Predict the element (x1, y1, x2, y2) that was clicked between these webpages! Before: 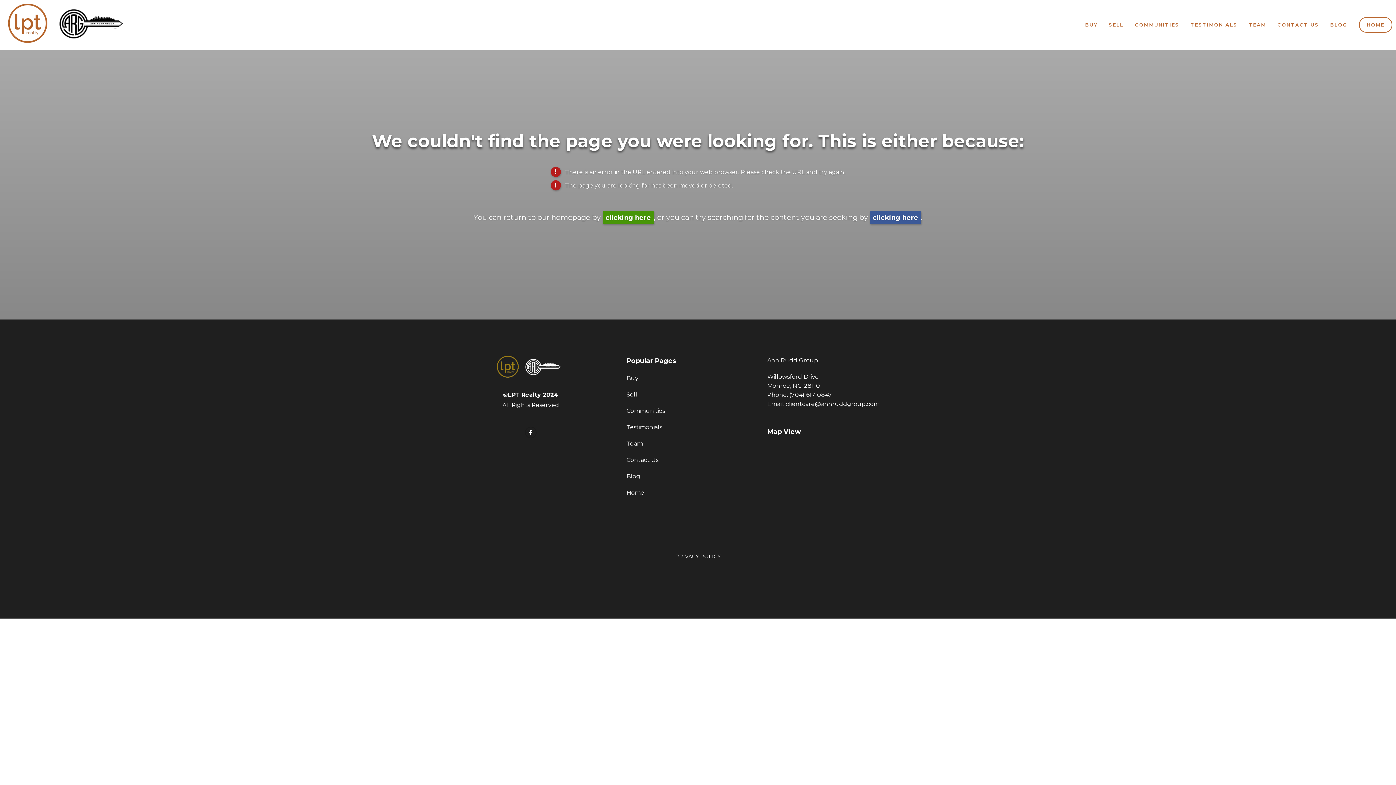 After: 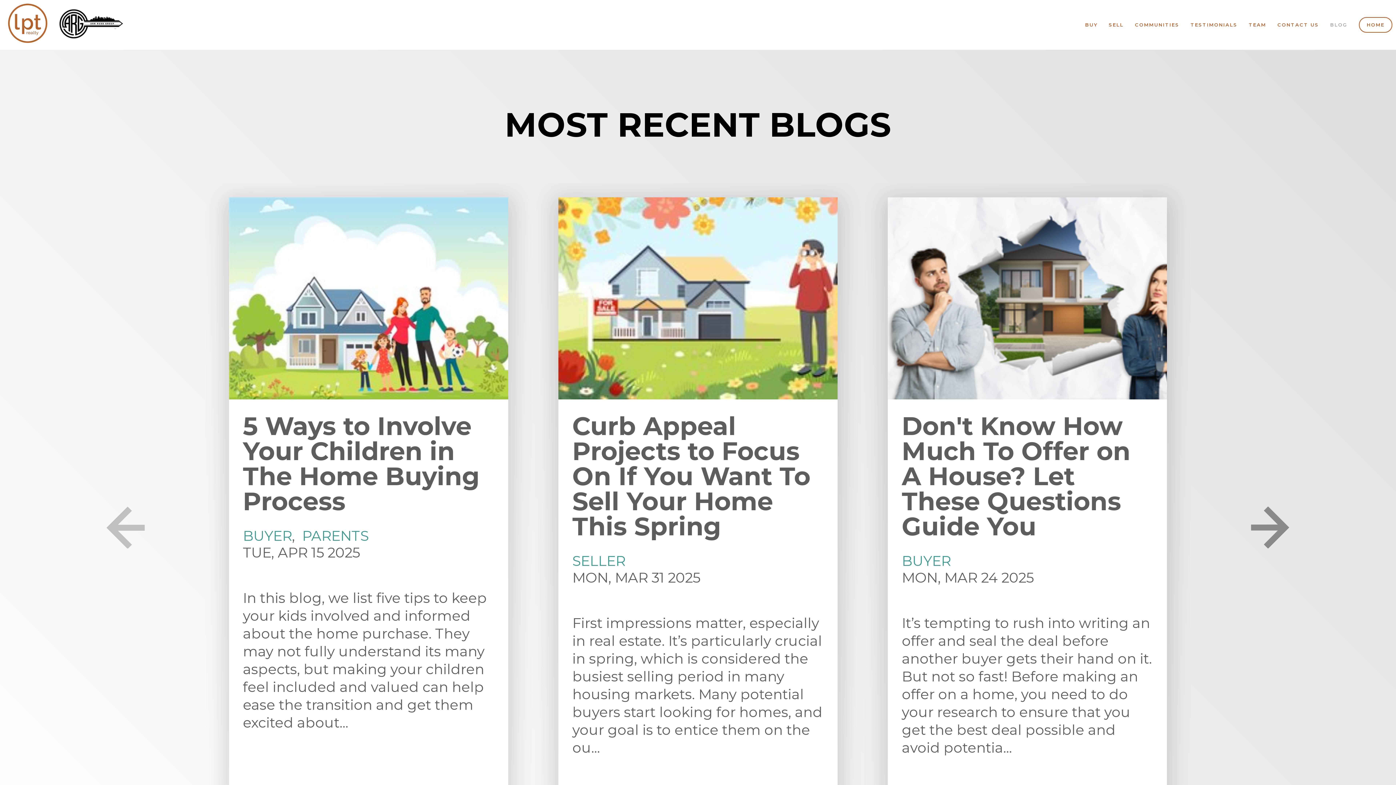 Action: label: Blog bbox: (626, 472, 708, 481)